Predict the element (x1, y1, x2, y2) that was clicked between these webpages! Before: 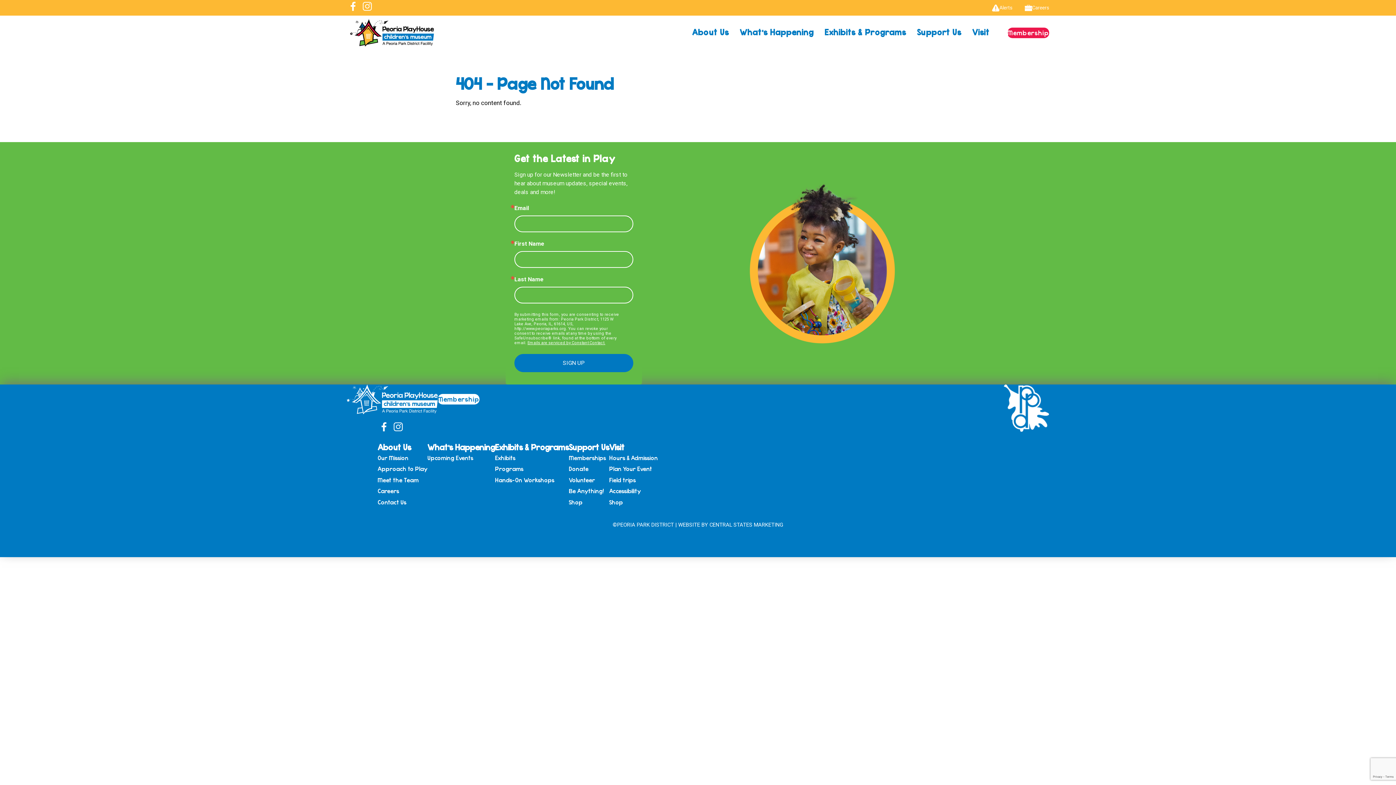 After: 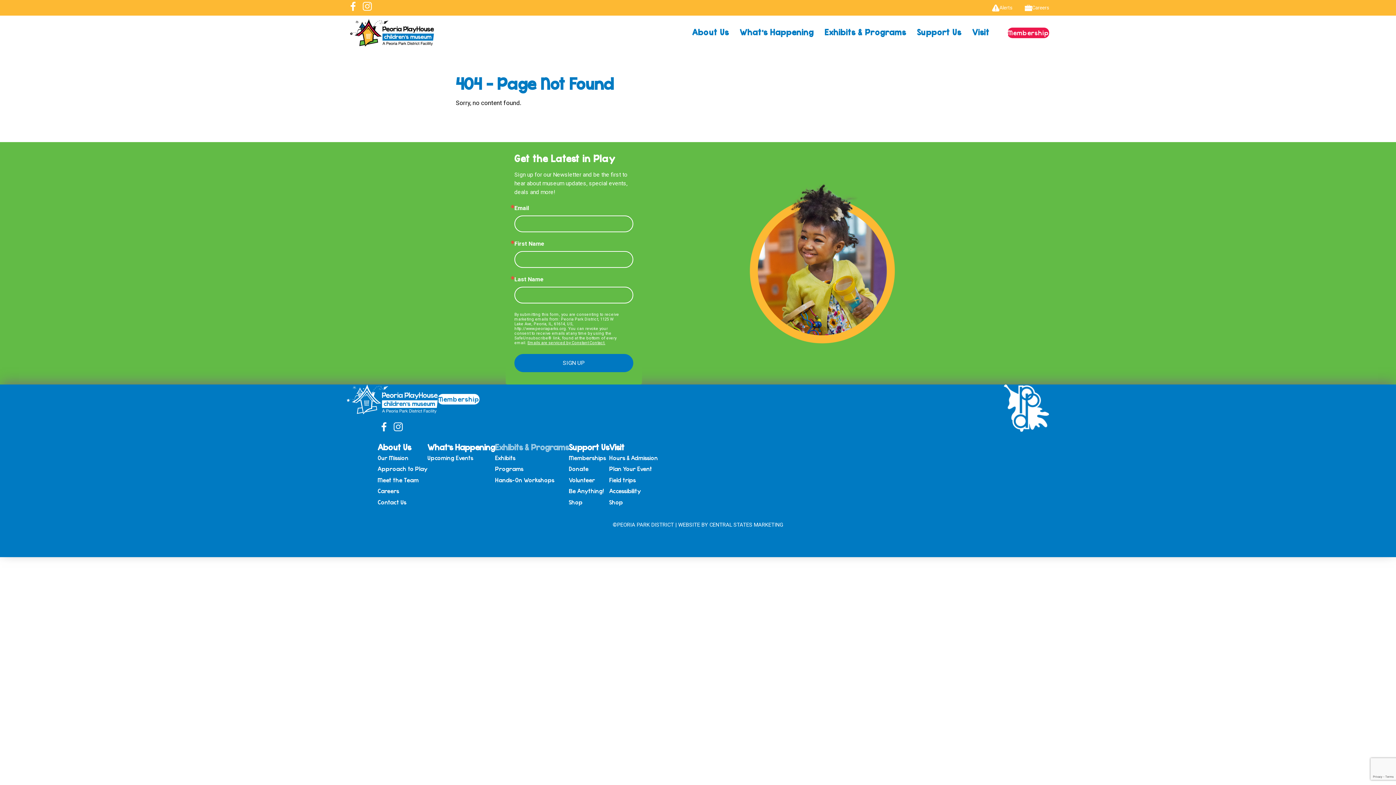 Action: label: Exhibits & Programs bbox: (495, 441, 569, 452)